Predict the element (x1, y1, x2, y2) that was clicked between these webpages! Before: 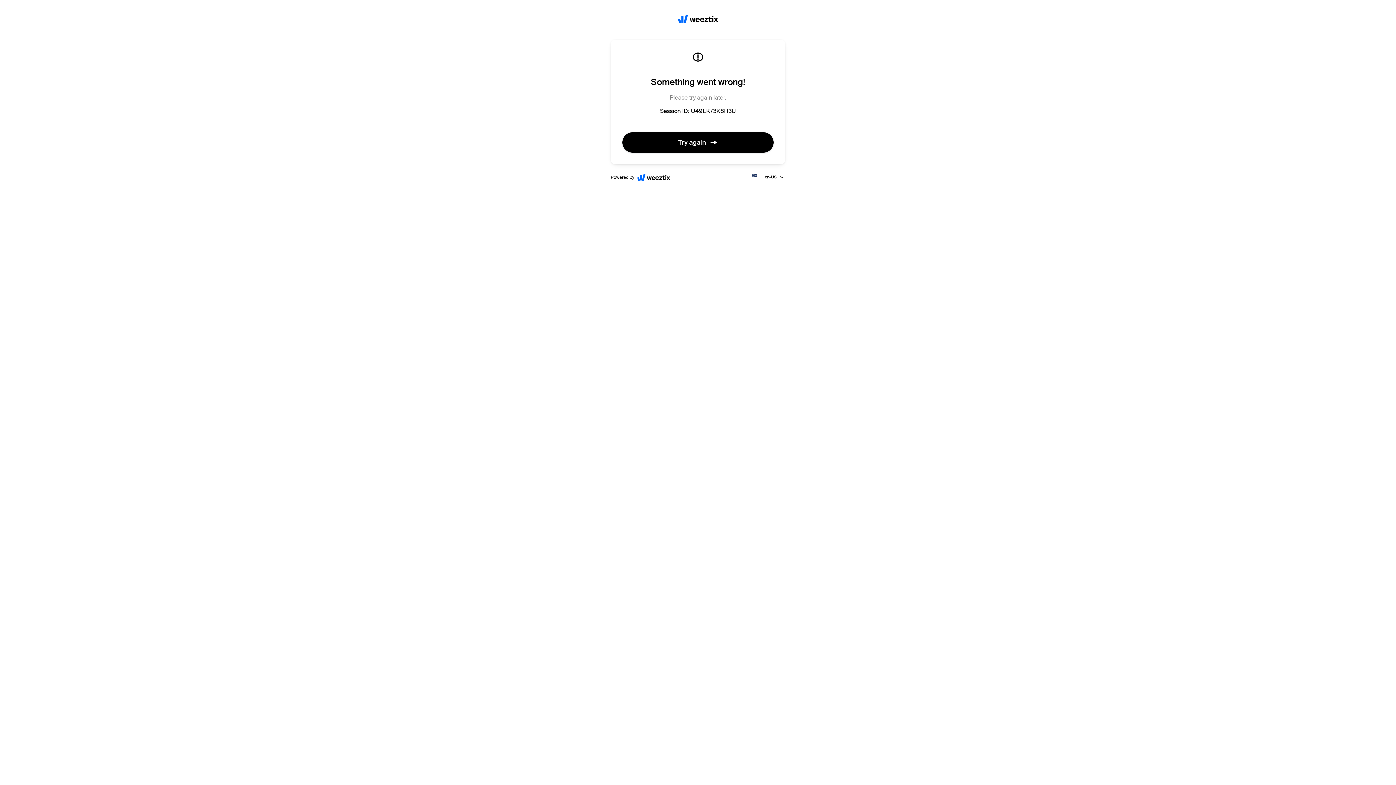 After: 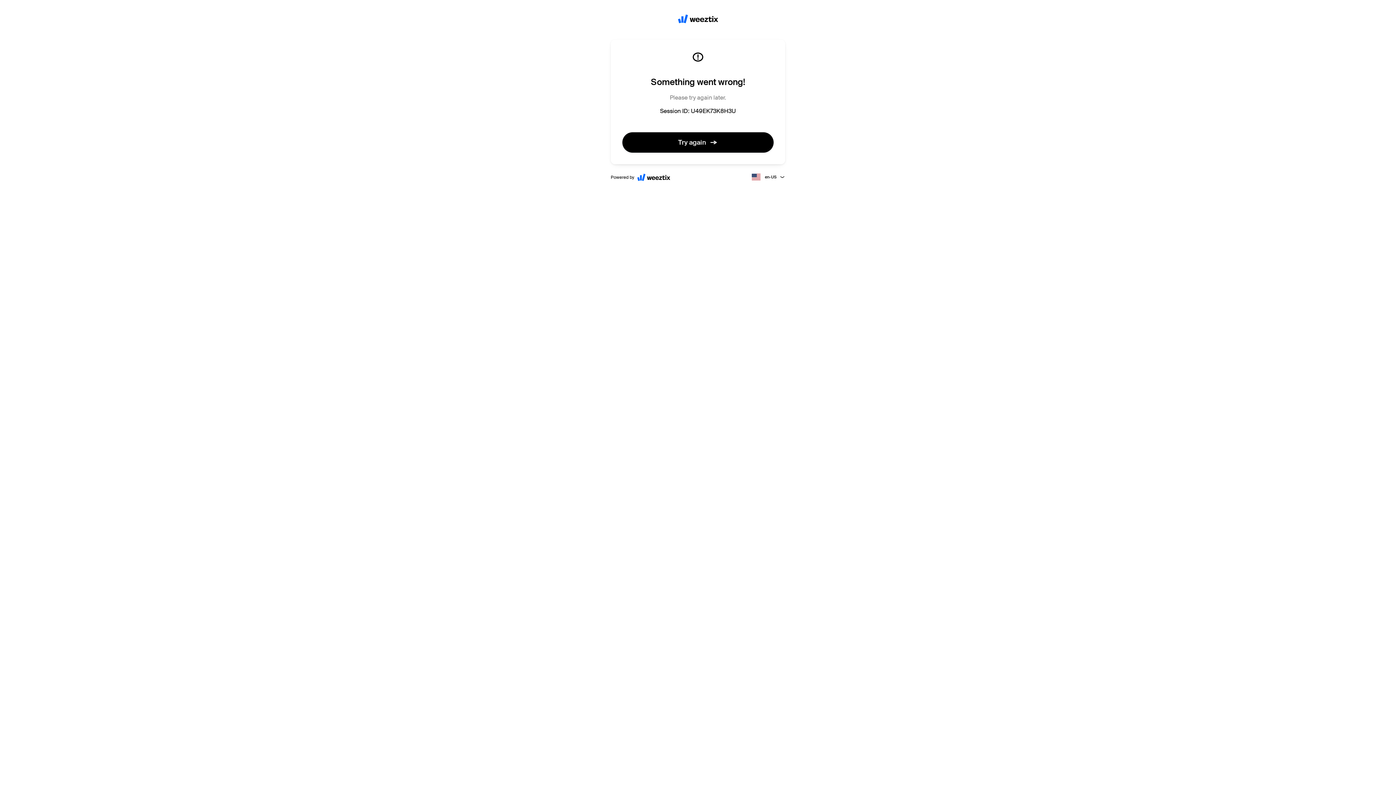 Action: label: Try again bbox: (622, 132, 773, 152)